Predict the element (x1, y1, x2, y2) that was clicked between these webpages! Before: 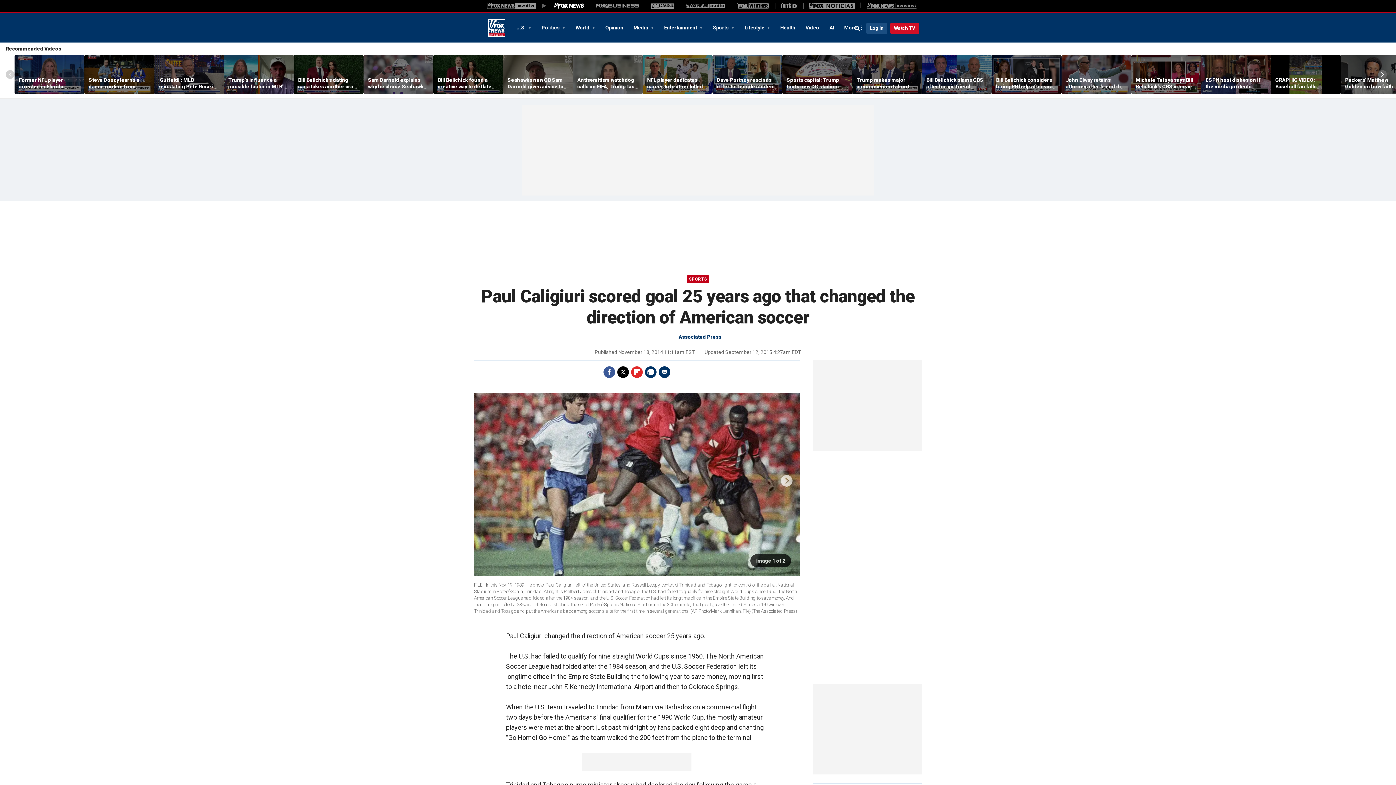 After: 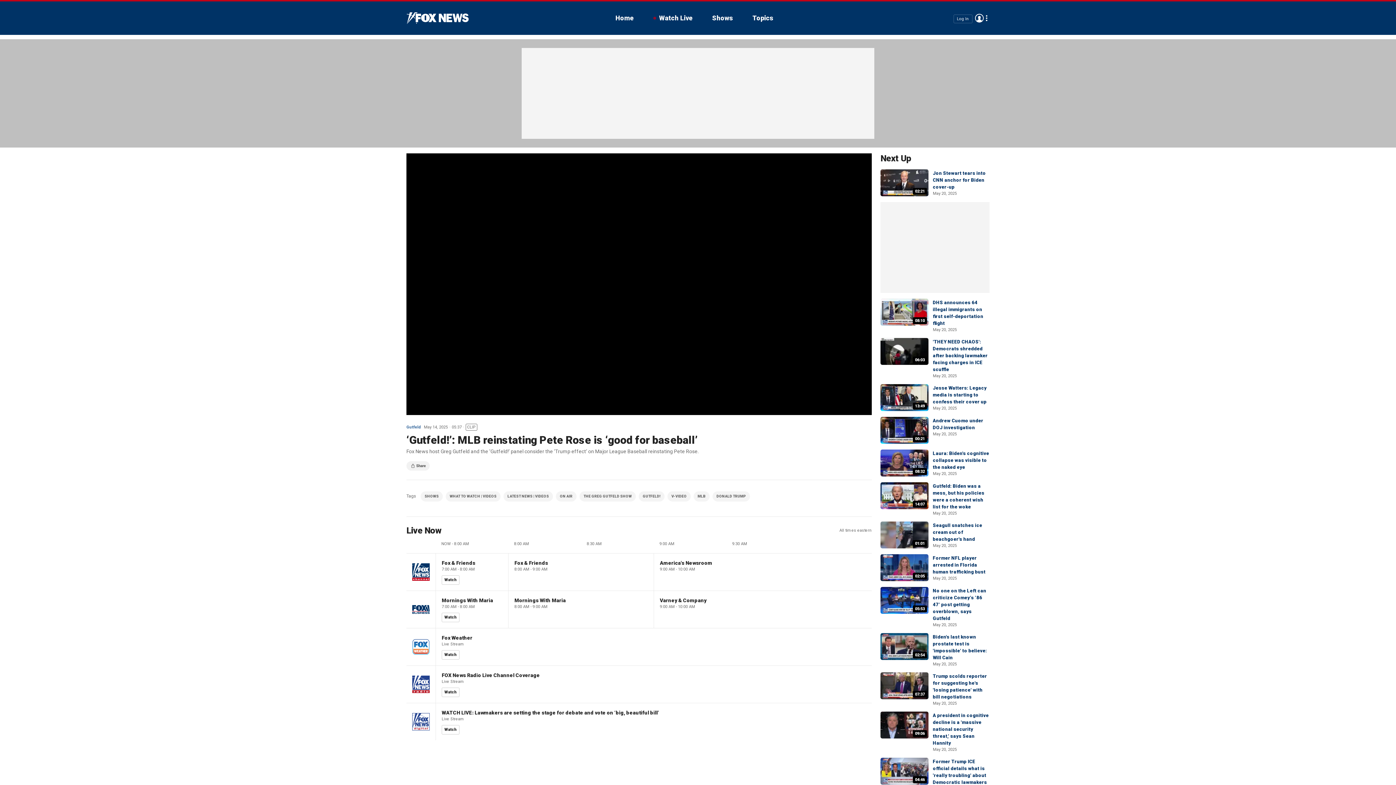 Action: bbox: (158, 76, 219, 89) label: ‘Gutfeld!’: MLB reinstating Pete Rose is ‘good for baseball’